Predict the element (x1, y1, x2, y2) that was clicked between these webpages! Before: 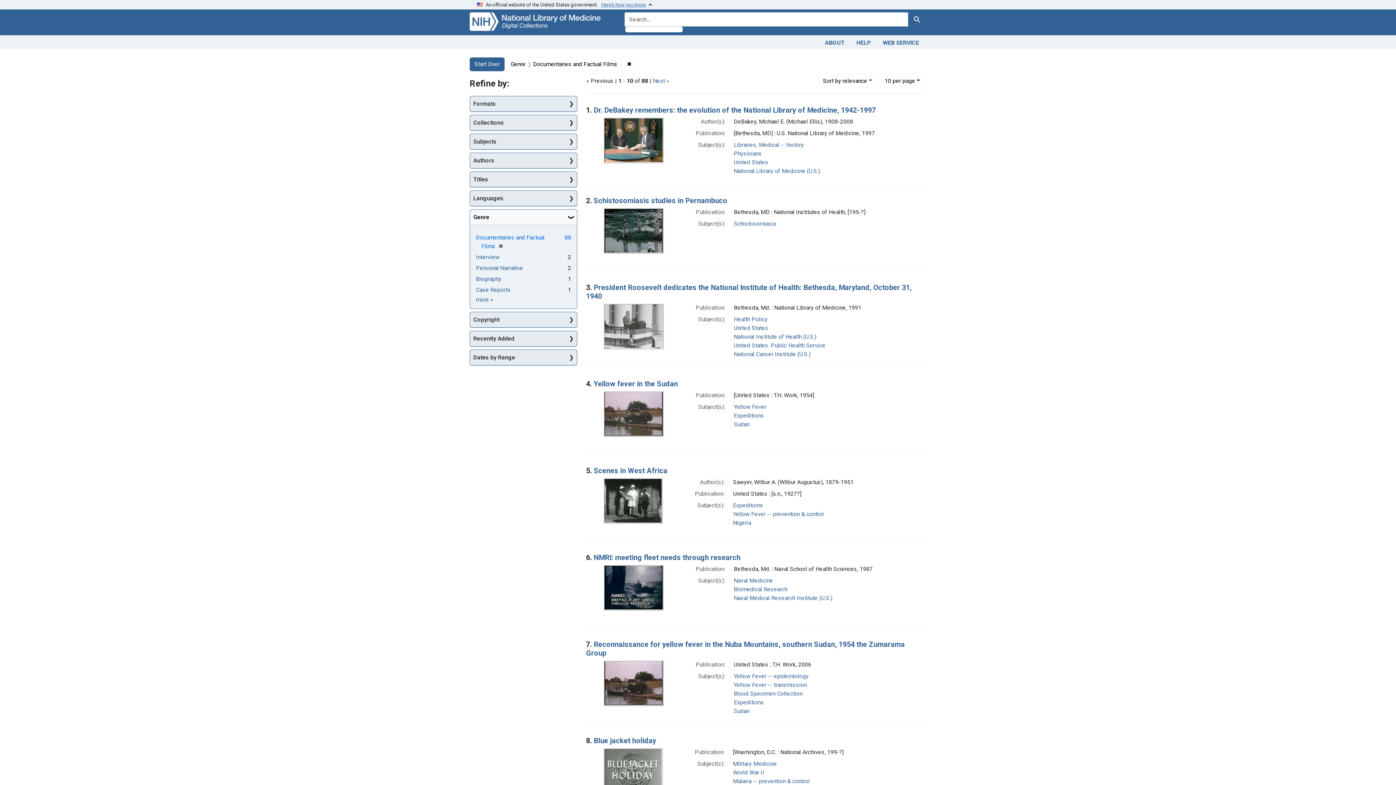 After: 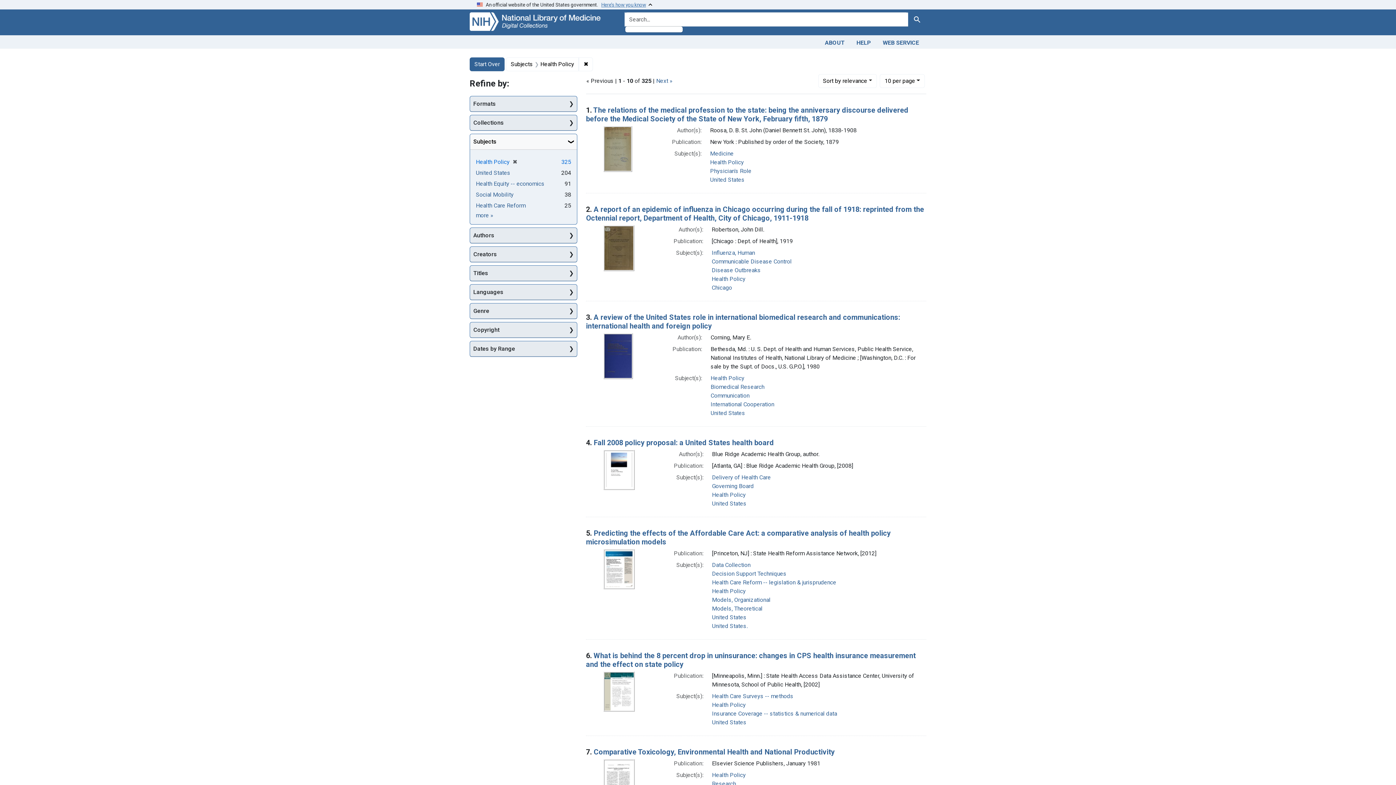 Action: label: Health Policy bbox: (734, 315, 767, 322)